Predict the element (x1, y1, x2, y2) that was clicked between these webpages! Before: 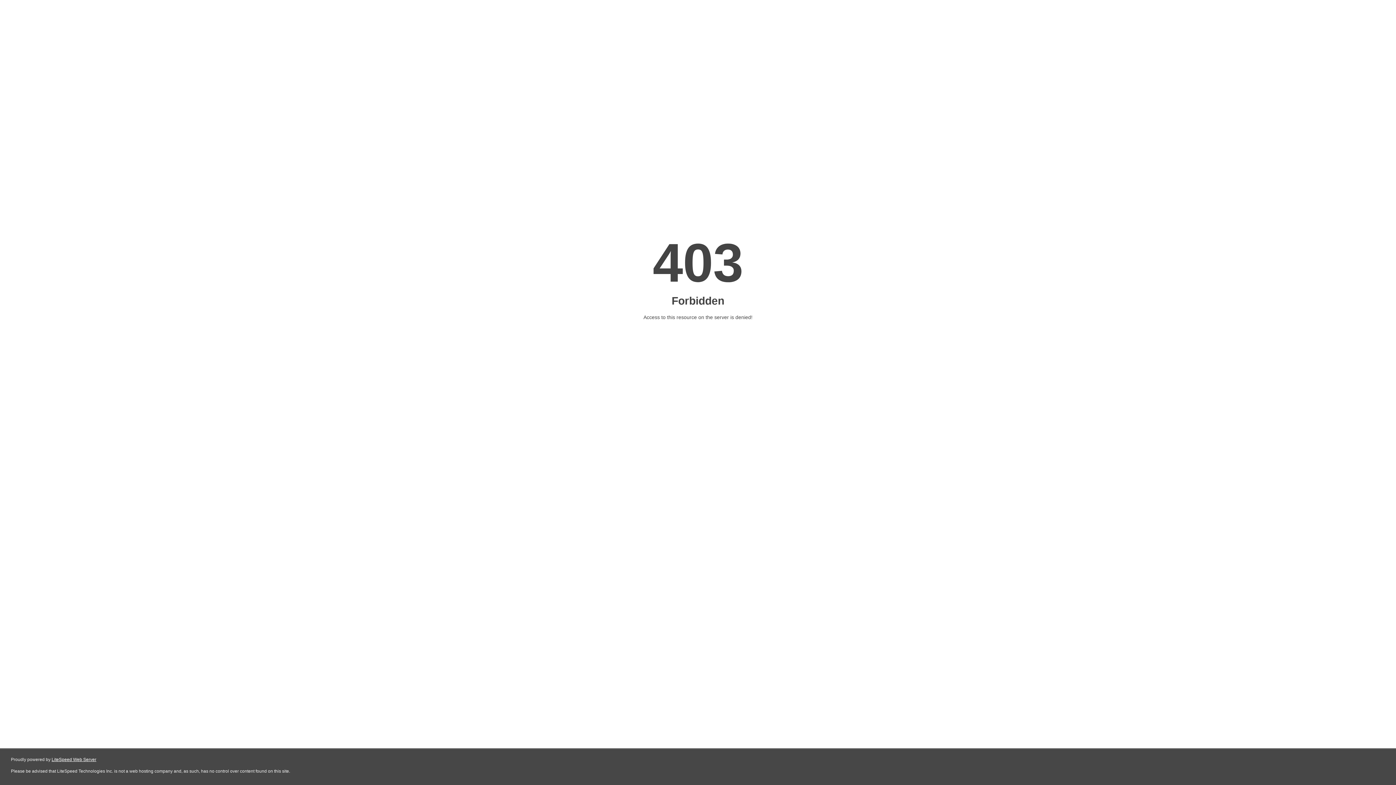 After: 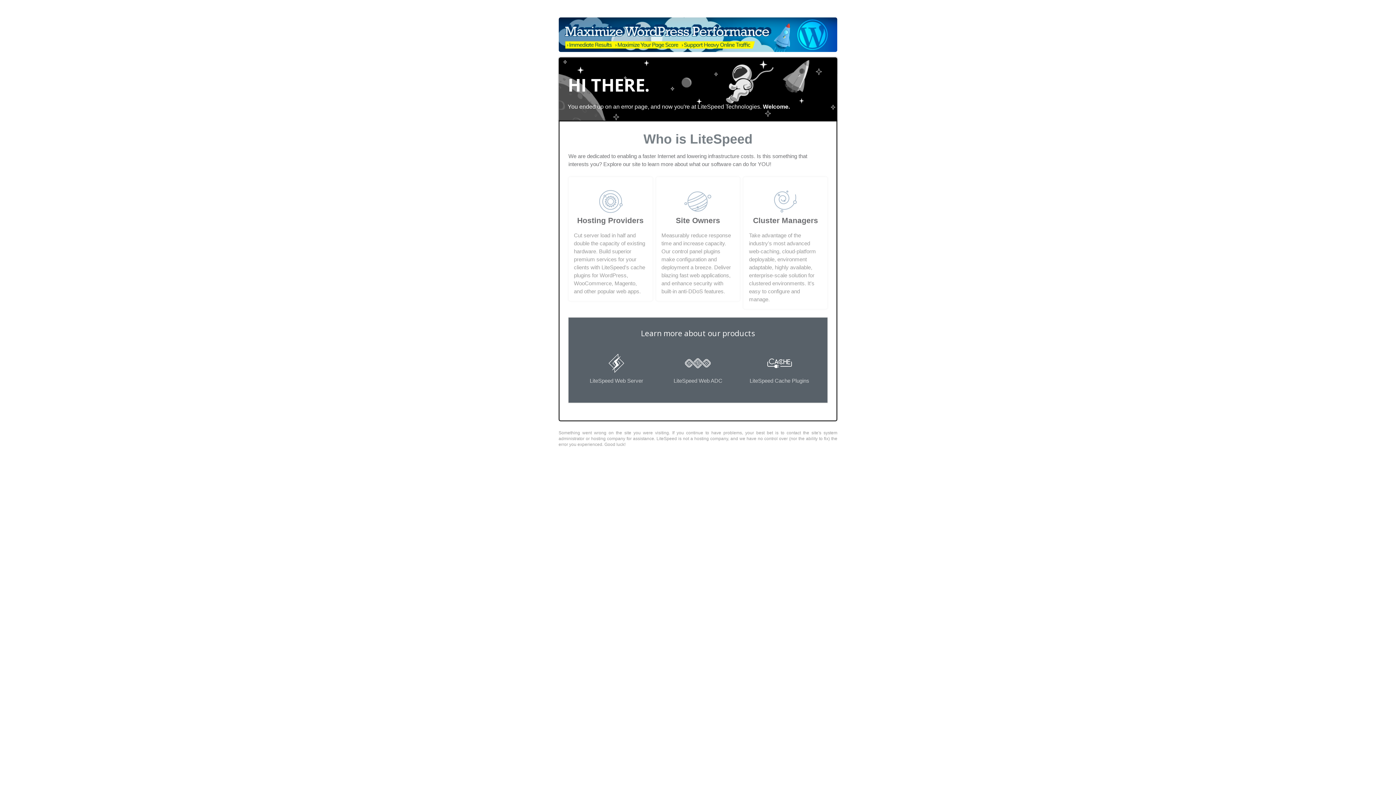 Action: label: LiteSpeed Web Server bbox: (51, 757, 96, 762)